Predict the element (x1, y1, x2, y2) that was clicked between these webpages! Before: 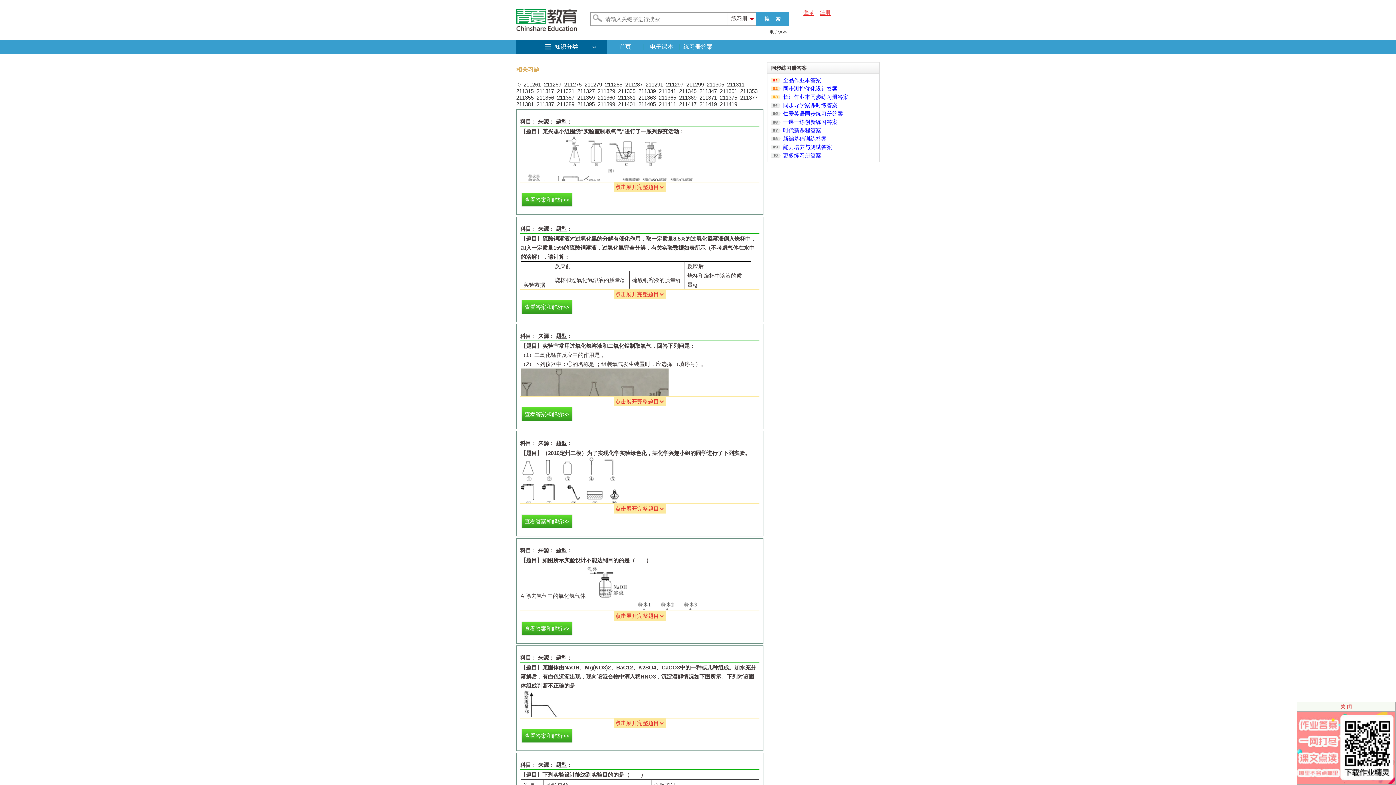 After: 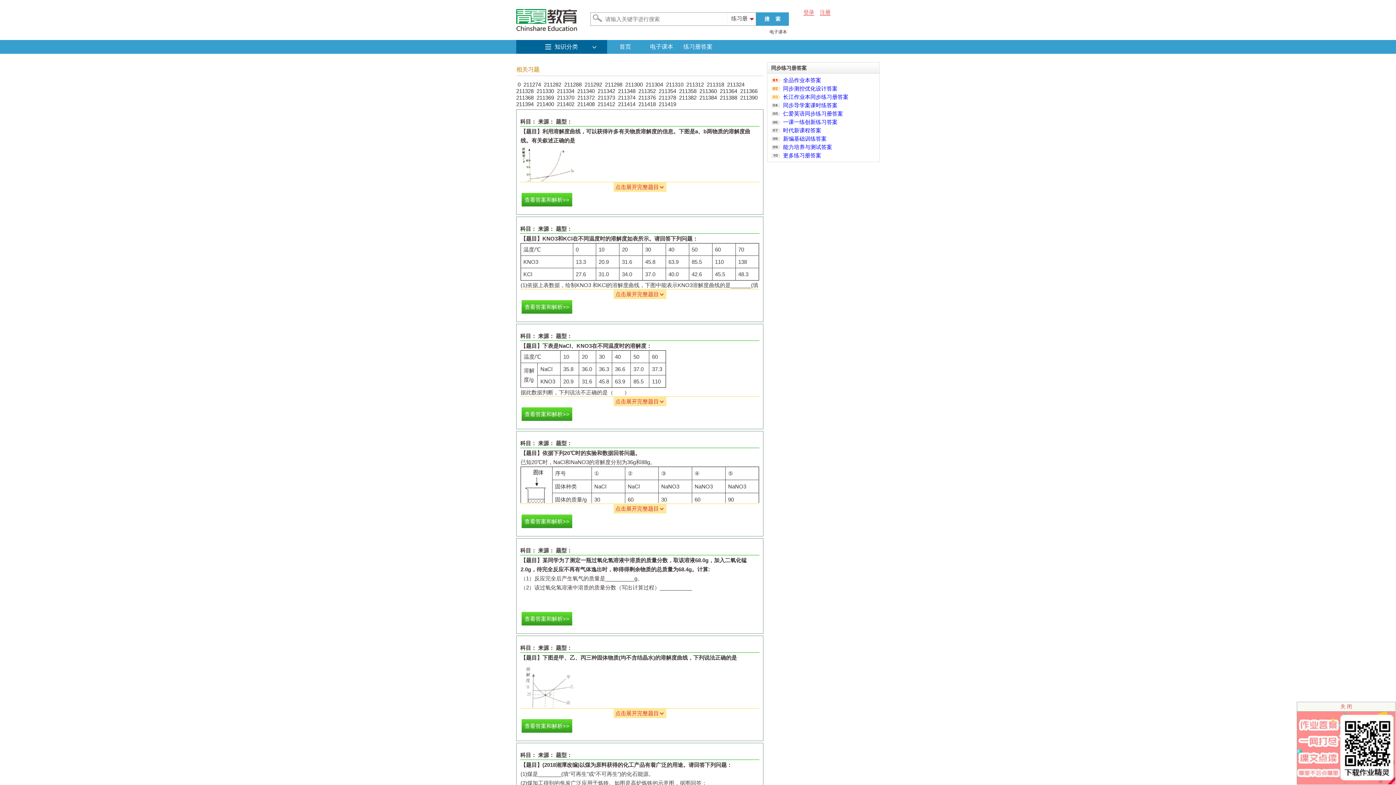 Action: bbox: (699, 94, 717, 100) label: 211371